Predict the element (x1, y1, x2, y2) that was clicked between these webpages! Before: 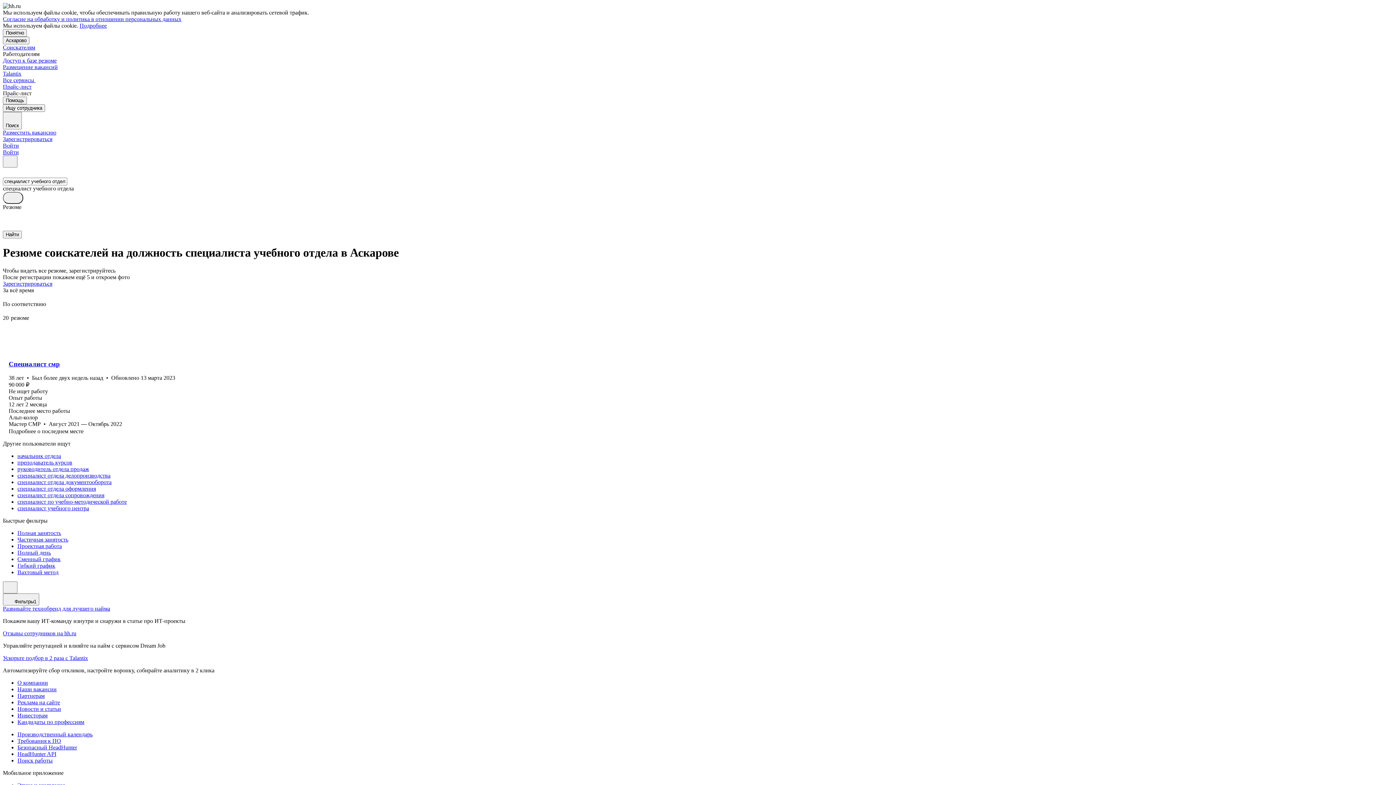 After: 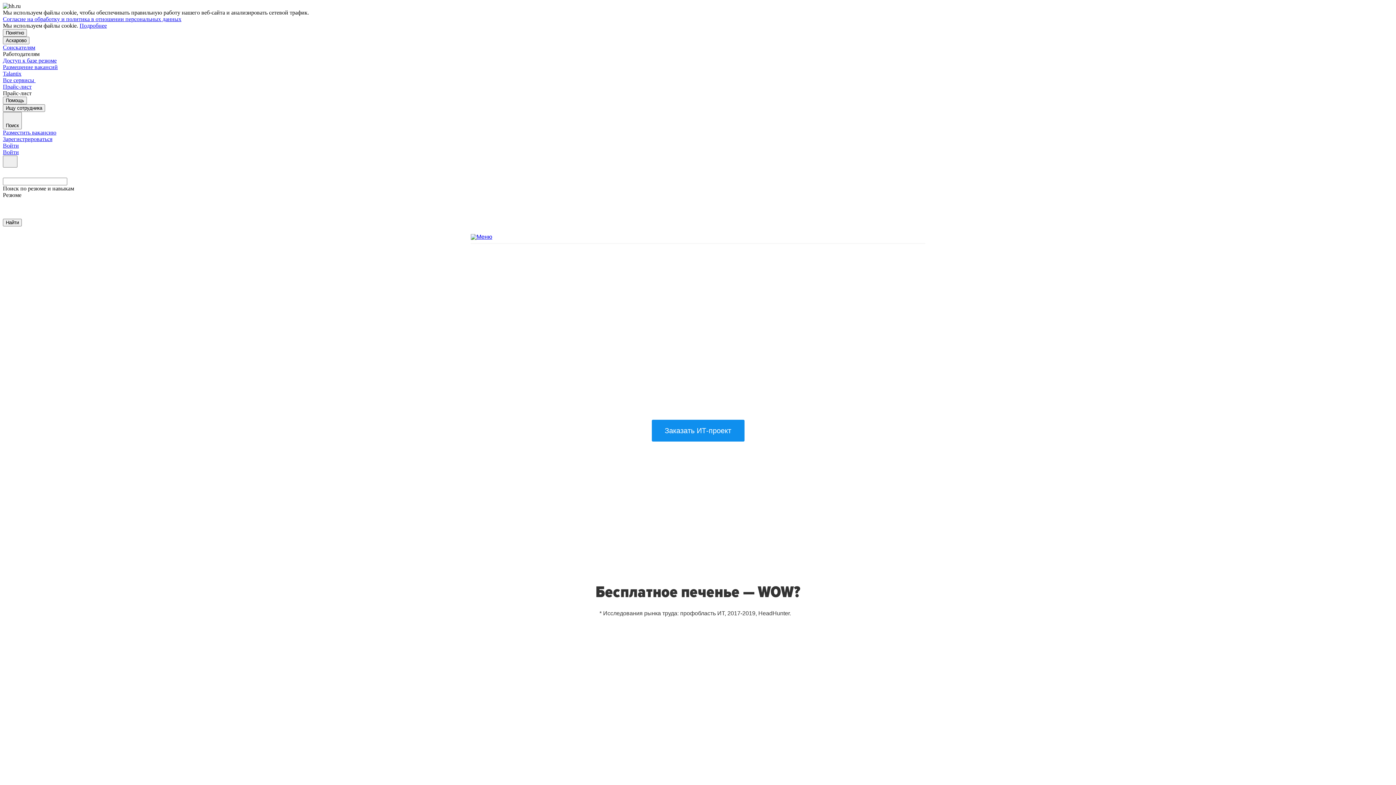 Action: bbox: (2, 605, 110, 612) label: Развивайте технобренд для лучшего найма